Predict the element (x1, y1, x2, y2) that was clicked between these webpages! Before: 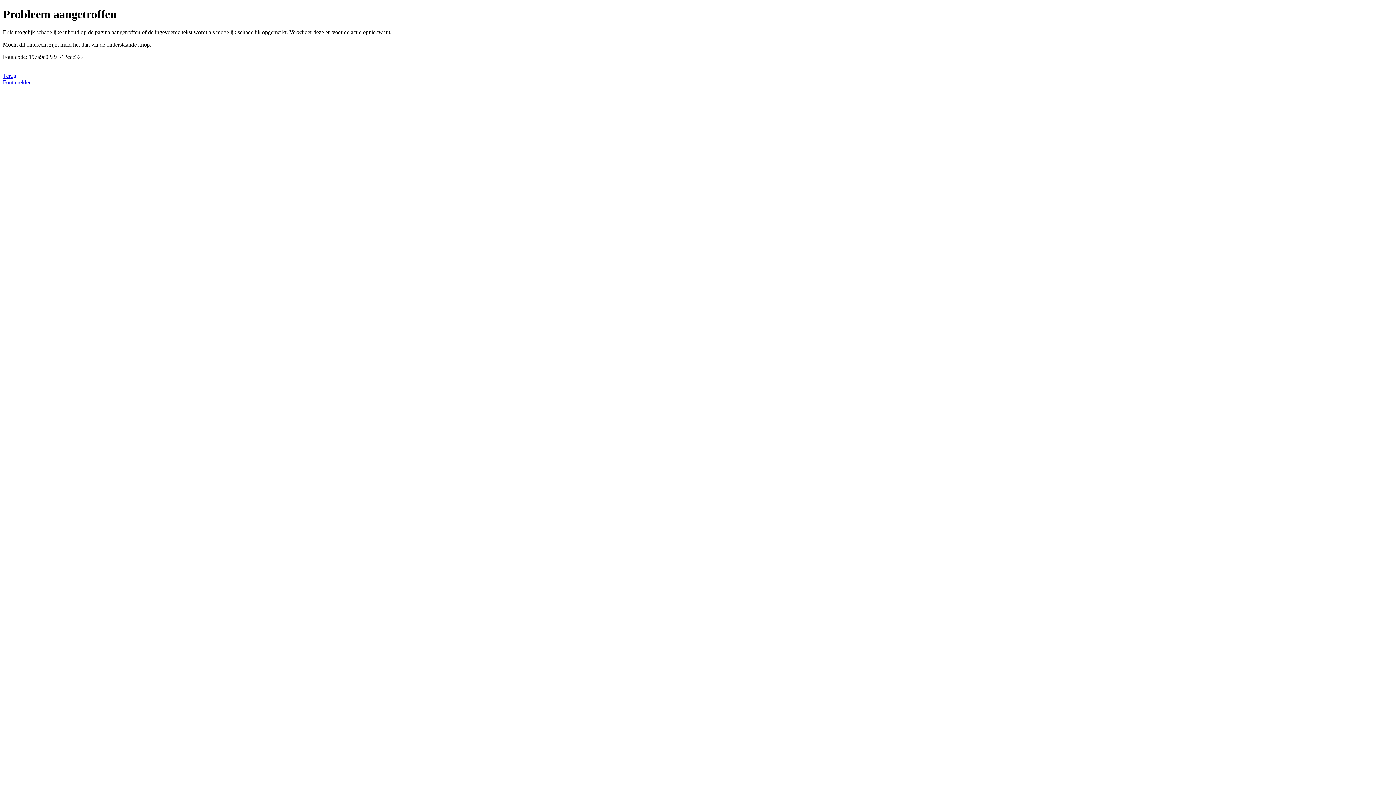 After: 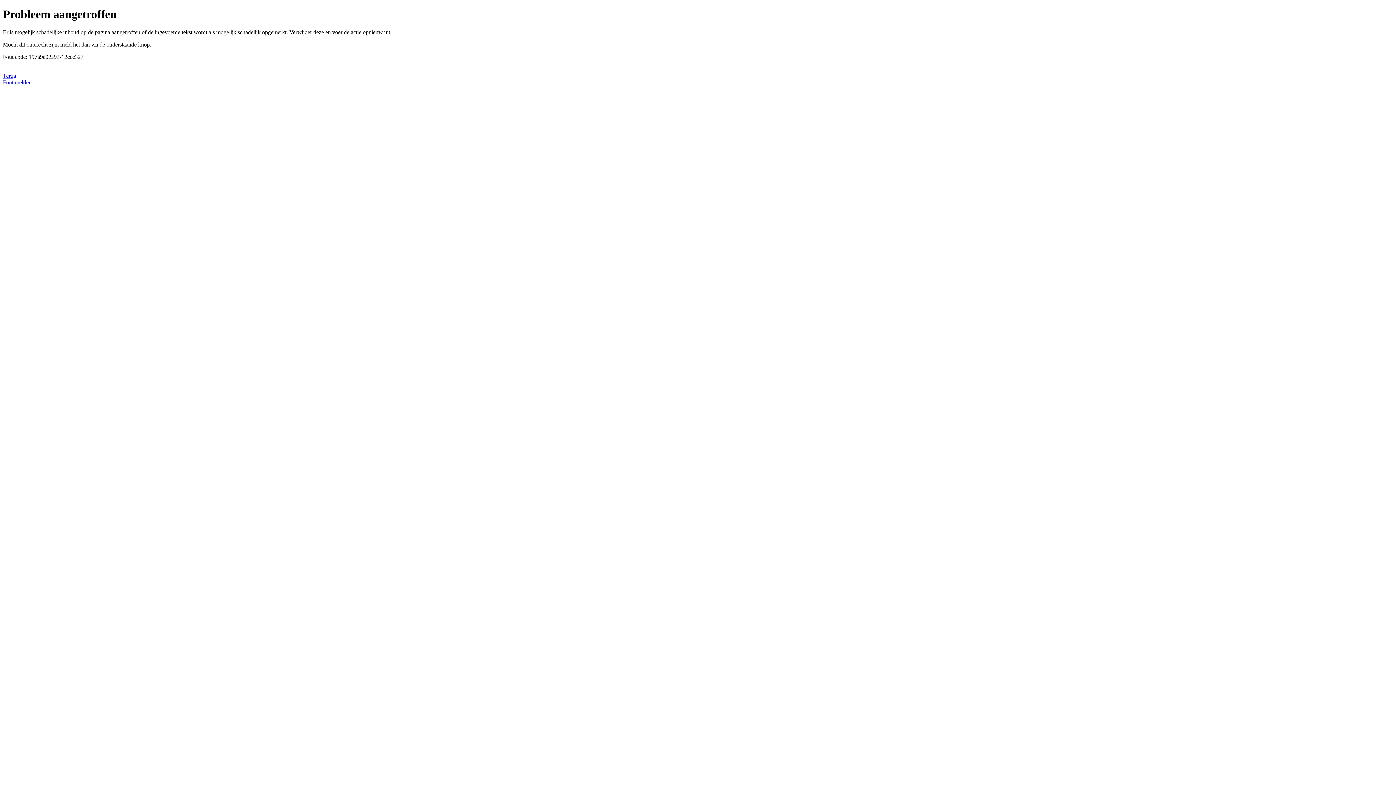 Action: label: Fout melden bbox: (2, 79, 31, 85)